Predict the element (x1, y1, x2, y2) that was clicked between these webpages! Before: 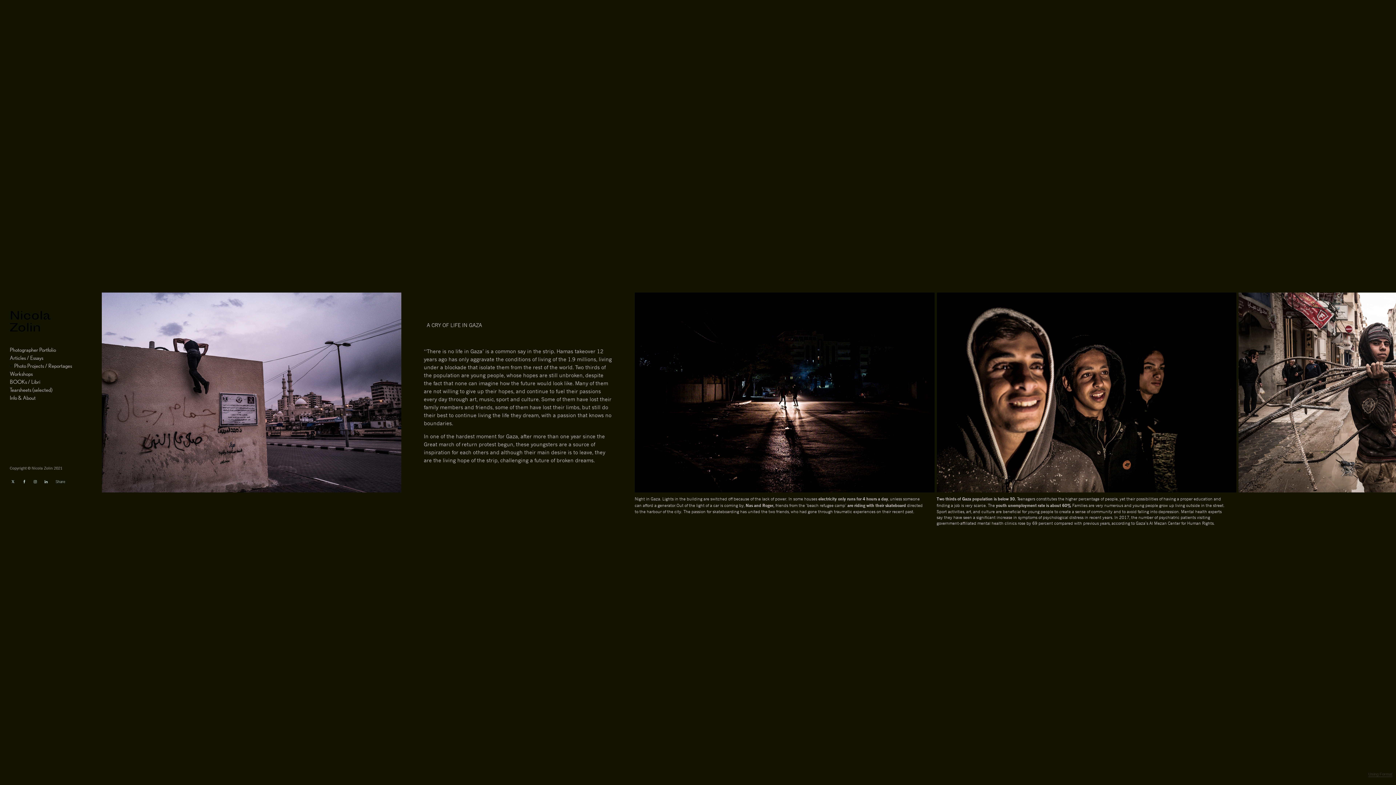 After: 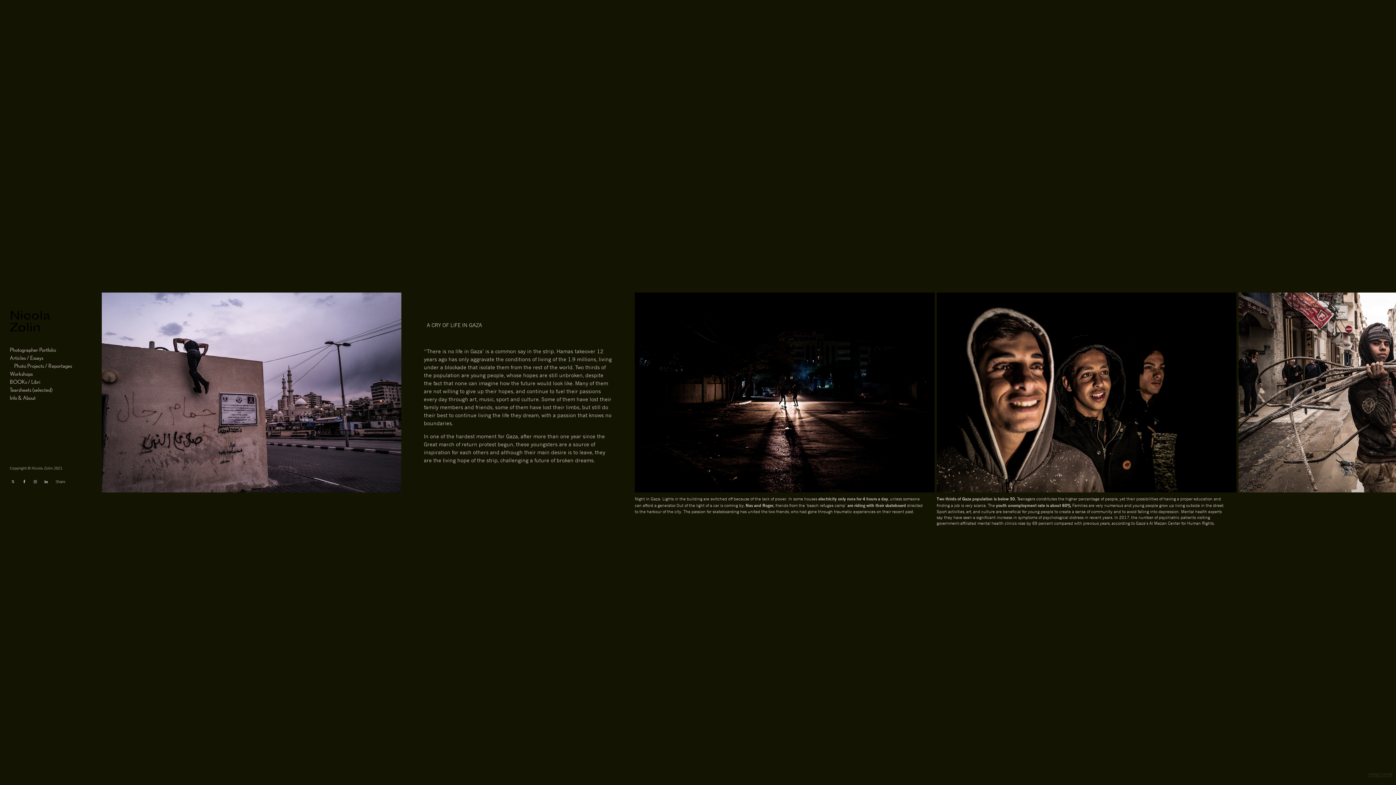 Action: bbox: (20, 478, 28, 485)